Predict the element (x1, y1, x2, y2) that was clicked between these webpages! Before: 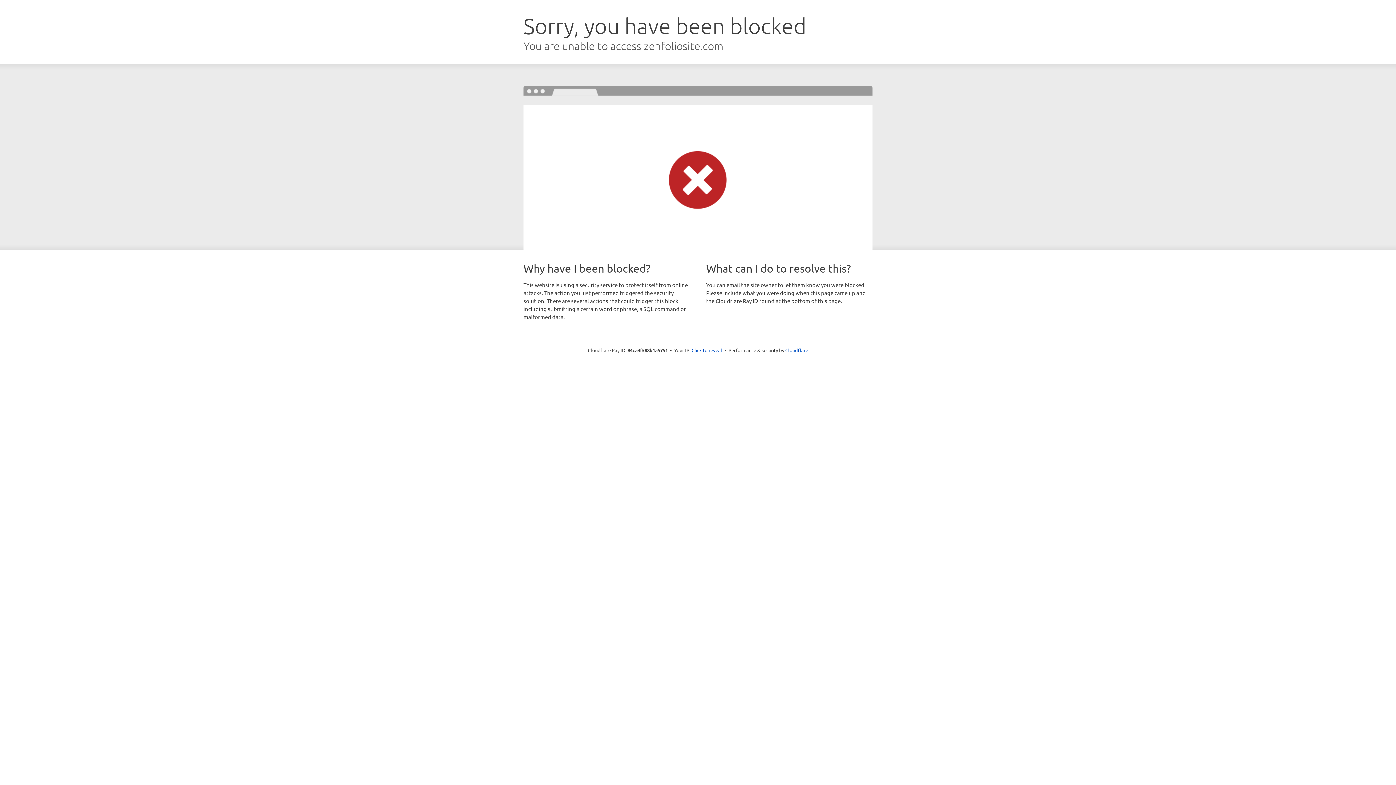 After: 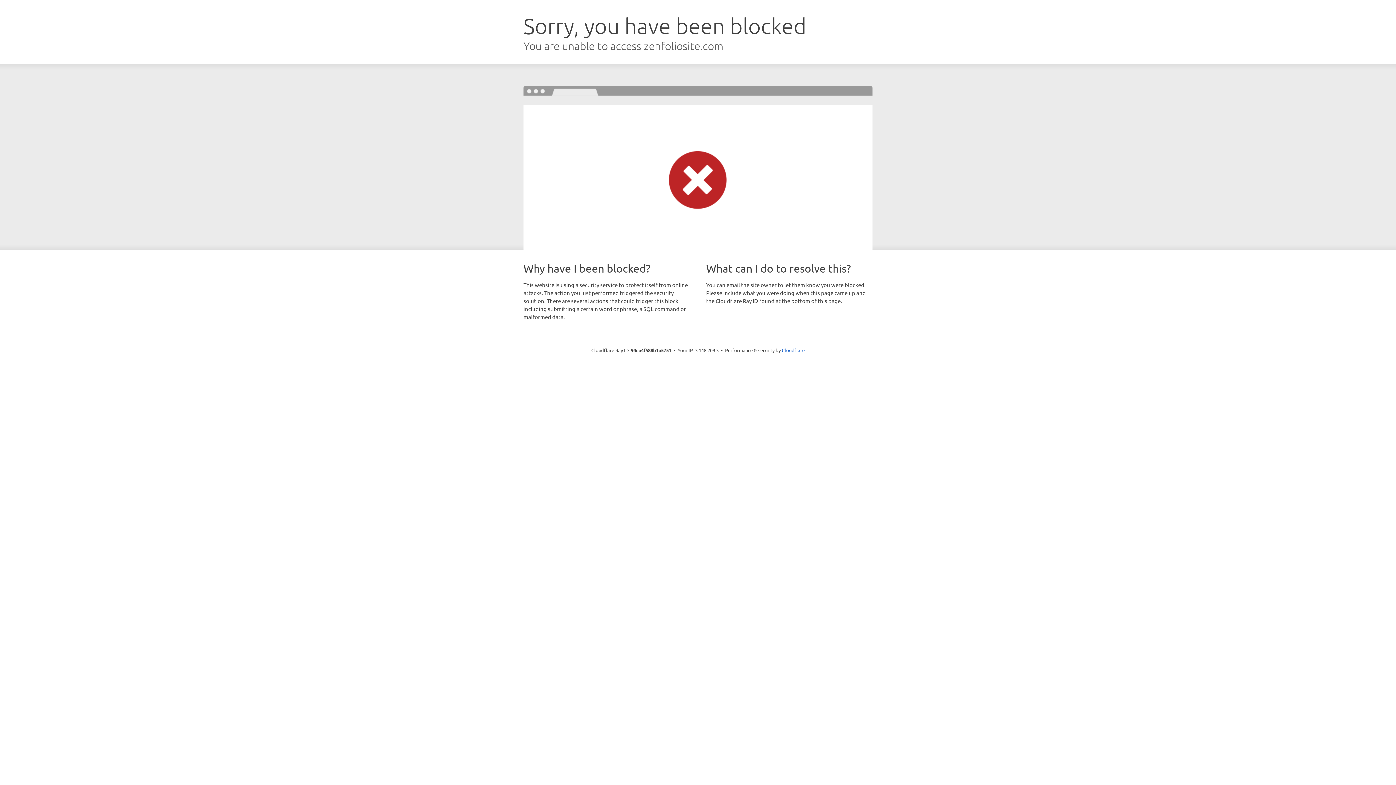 Action: label: Click to reveal bbox: (691, 346, 722, 353)